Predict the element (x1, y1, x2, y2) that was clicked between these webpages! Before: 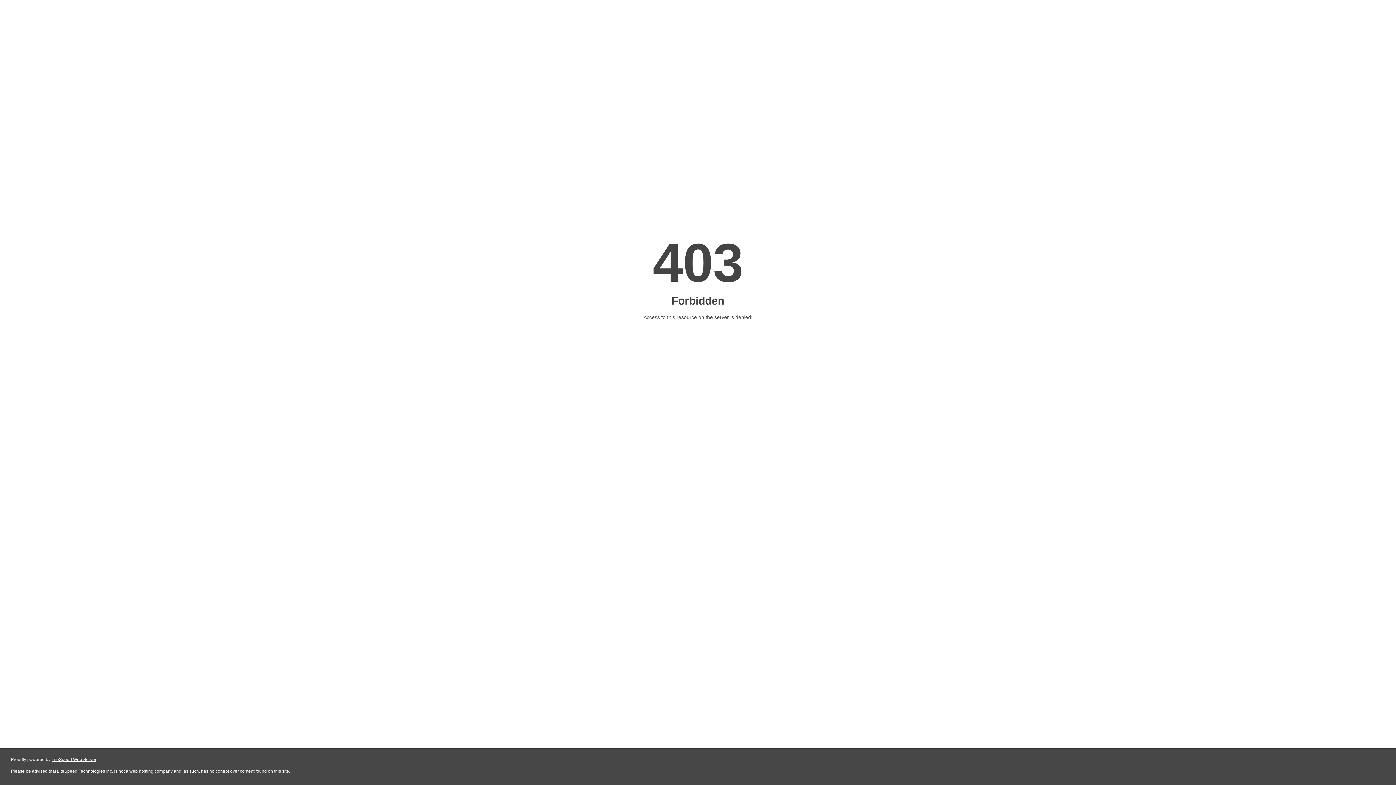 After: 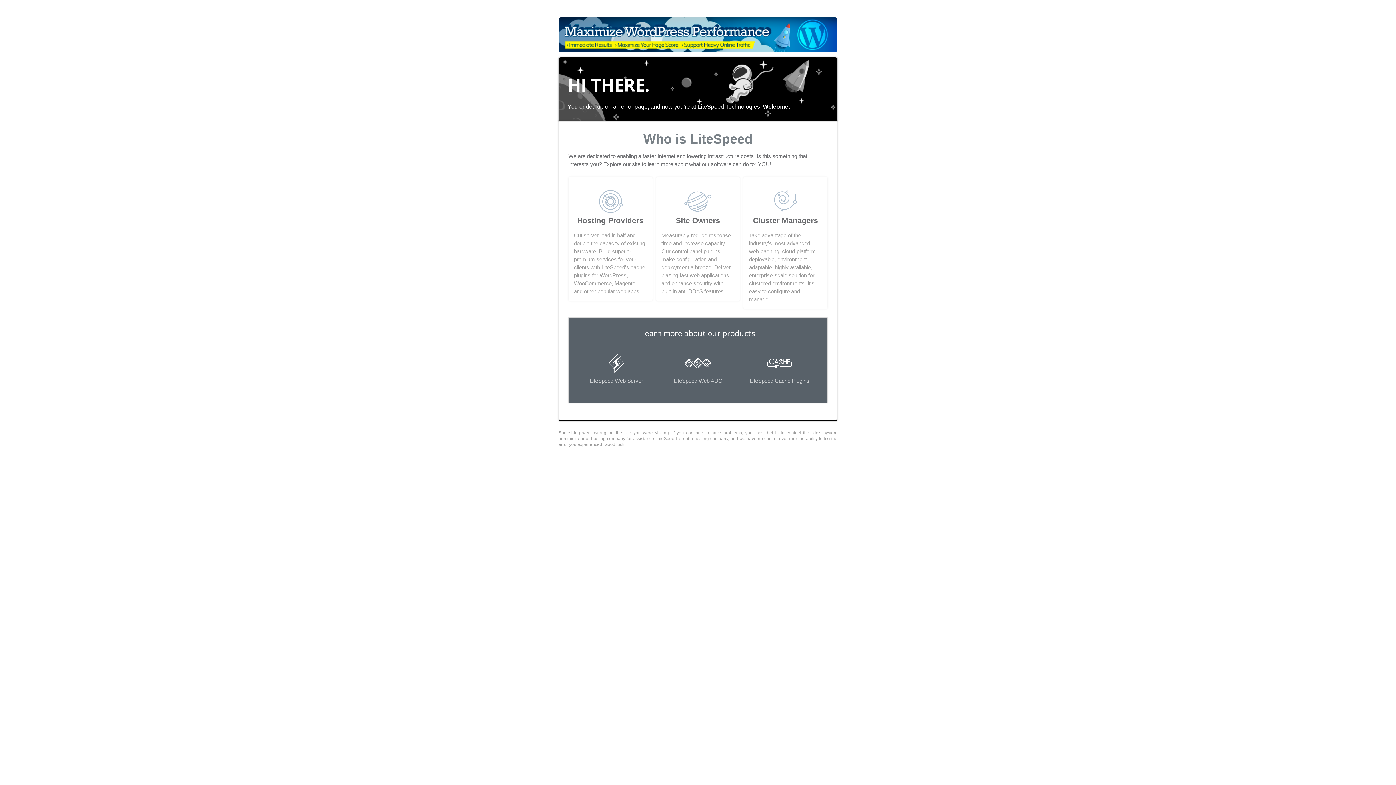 Action: label: LiteSpeed Web Server bbox: (51, 757, 96, 762)